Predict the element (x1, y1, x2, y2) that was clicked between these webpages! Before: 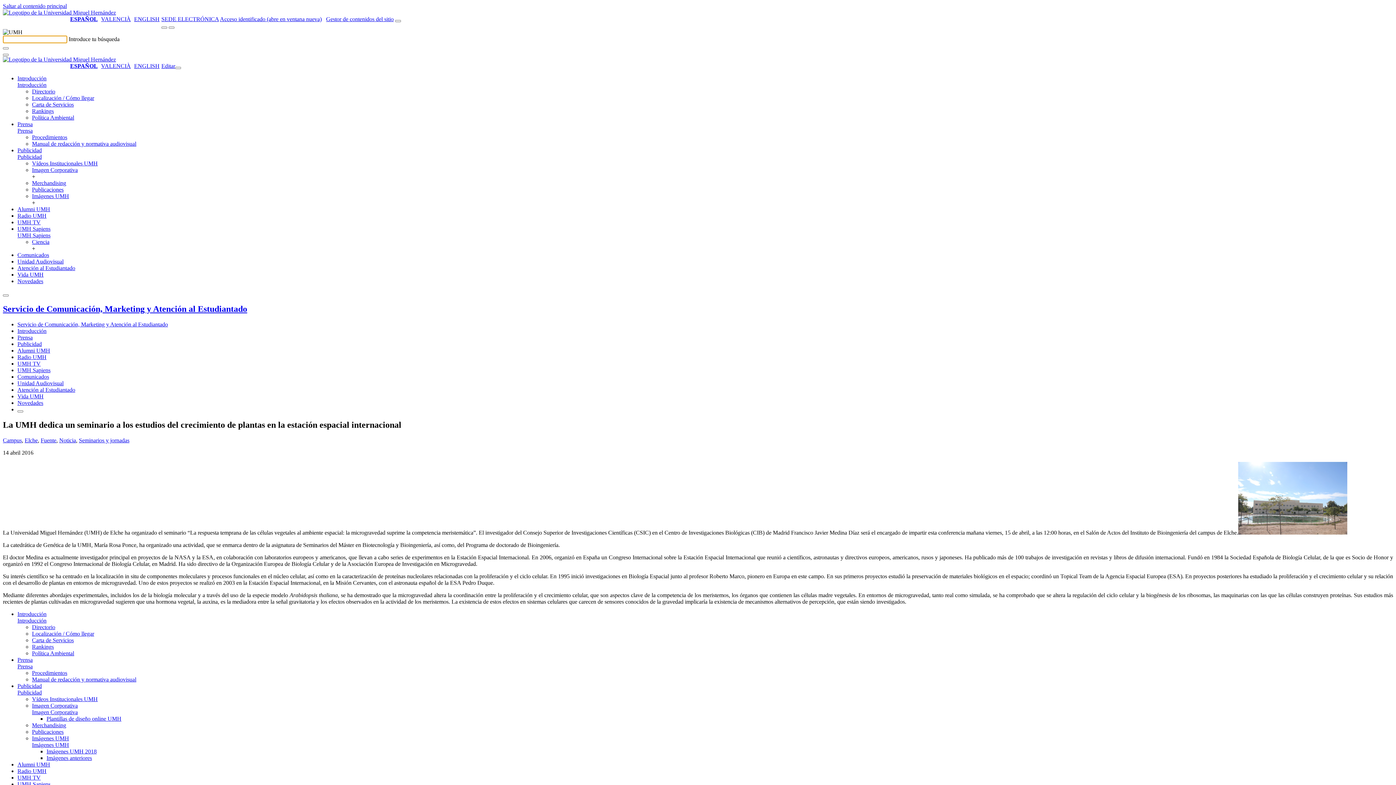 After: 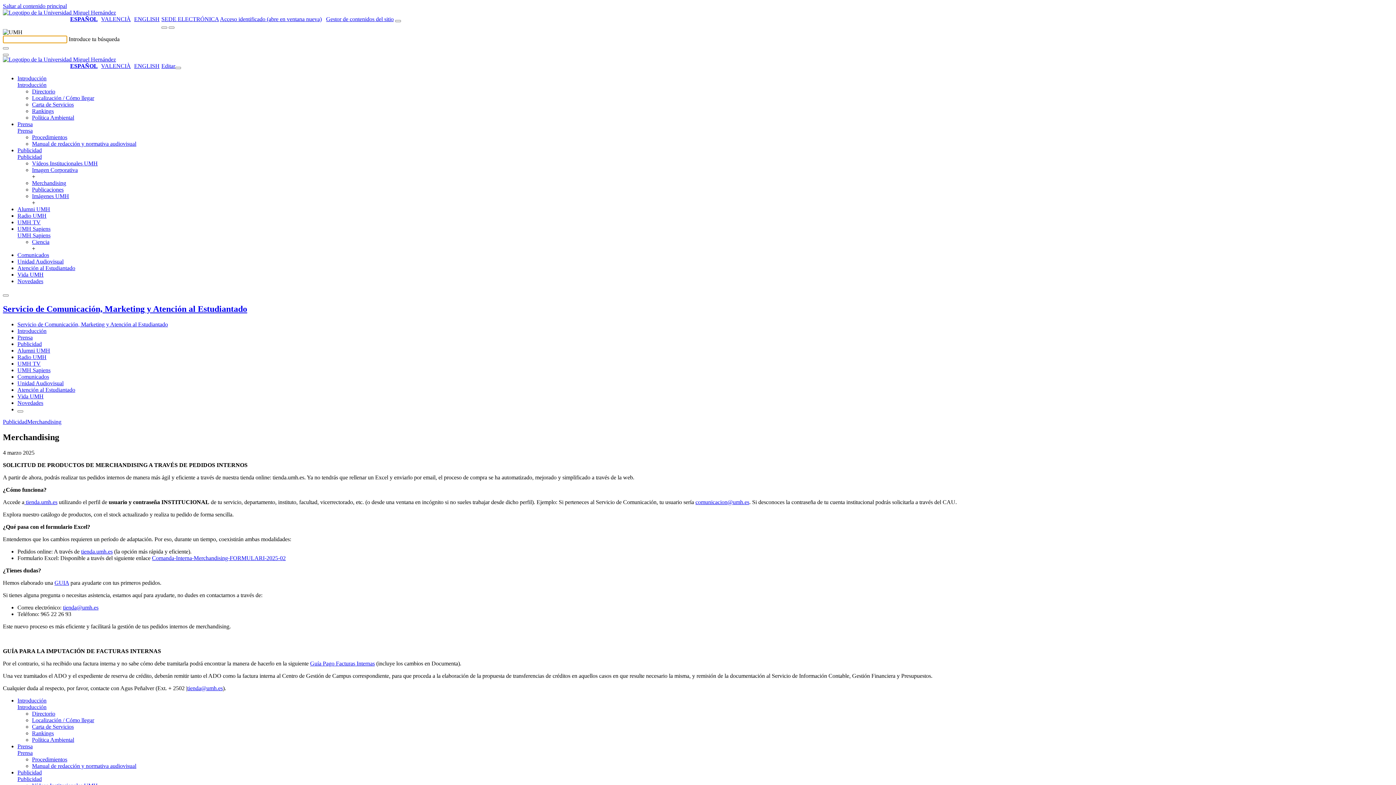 Action: label: Merchandising bbox: (32, 722, 66, 728)